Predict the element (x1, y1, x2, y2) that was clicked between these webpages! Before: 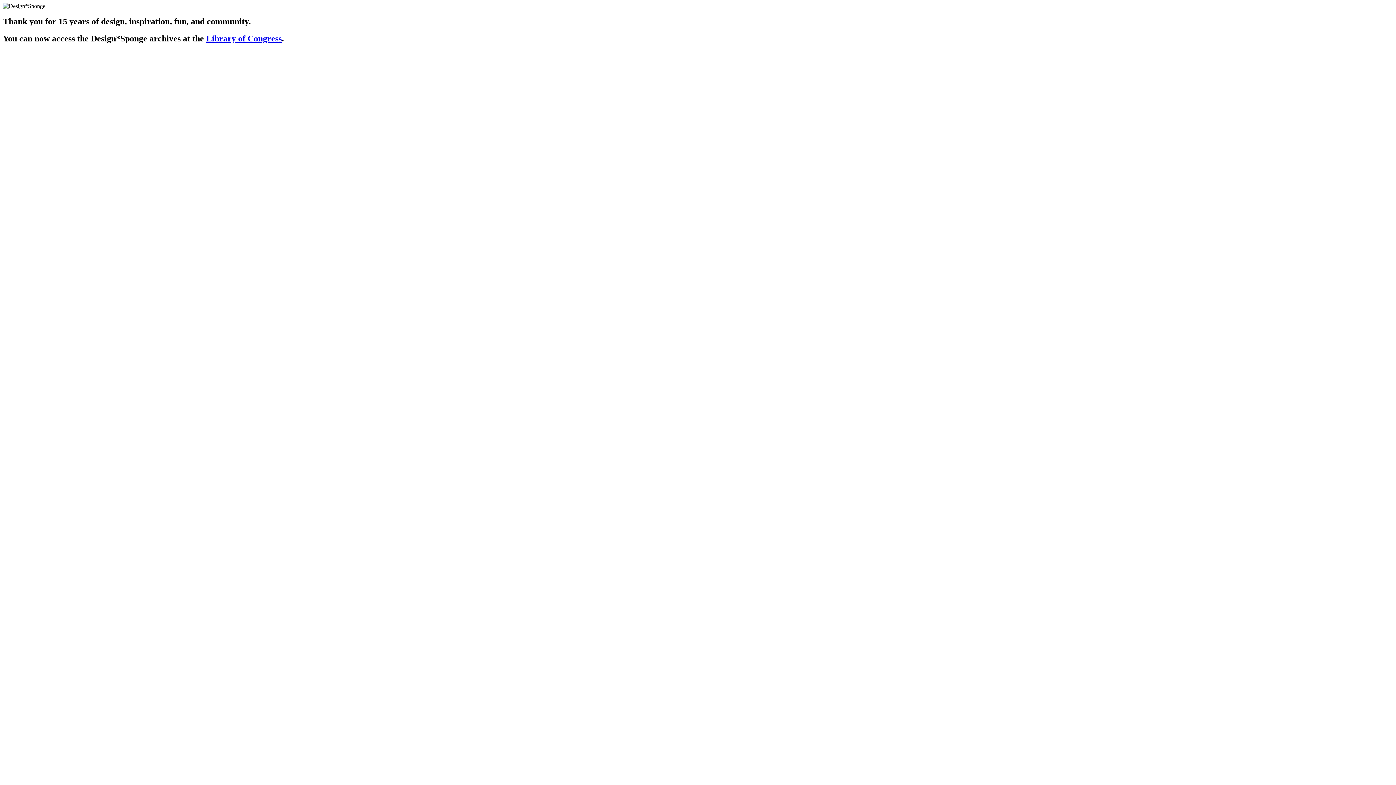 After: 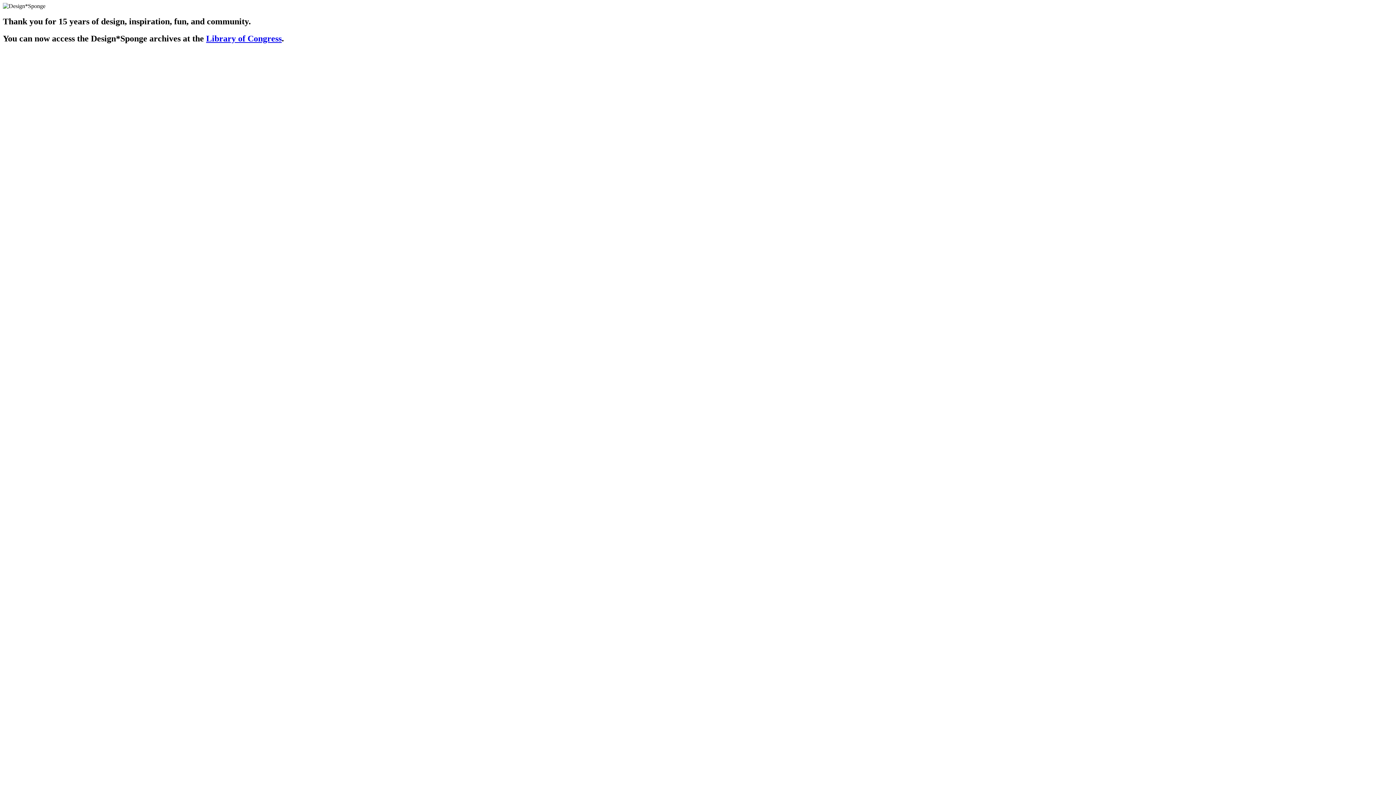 Action: label: Library of Congress bbox: (206, 33, 281, 43)